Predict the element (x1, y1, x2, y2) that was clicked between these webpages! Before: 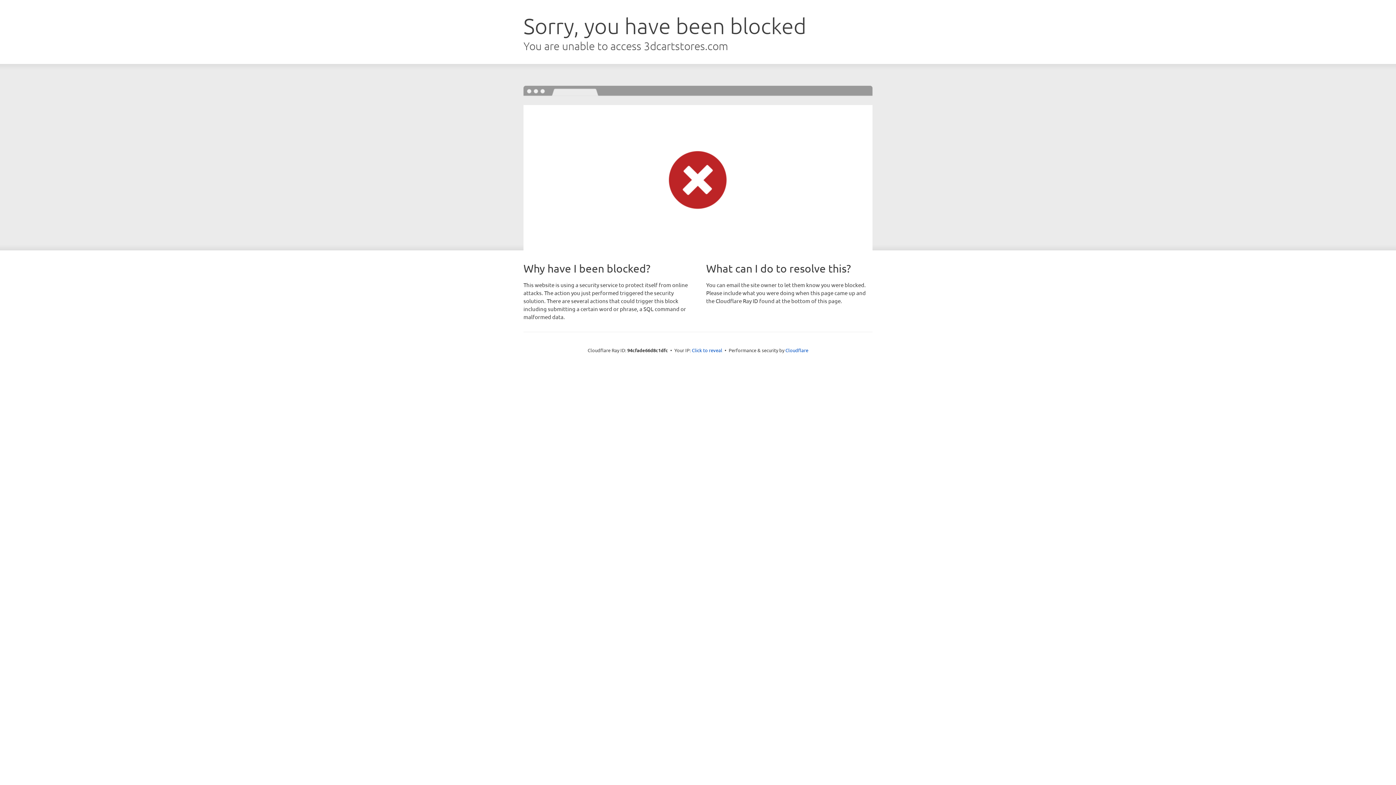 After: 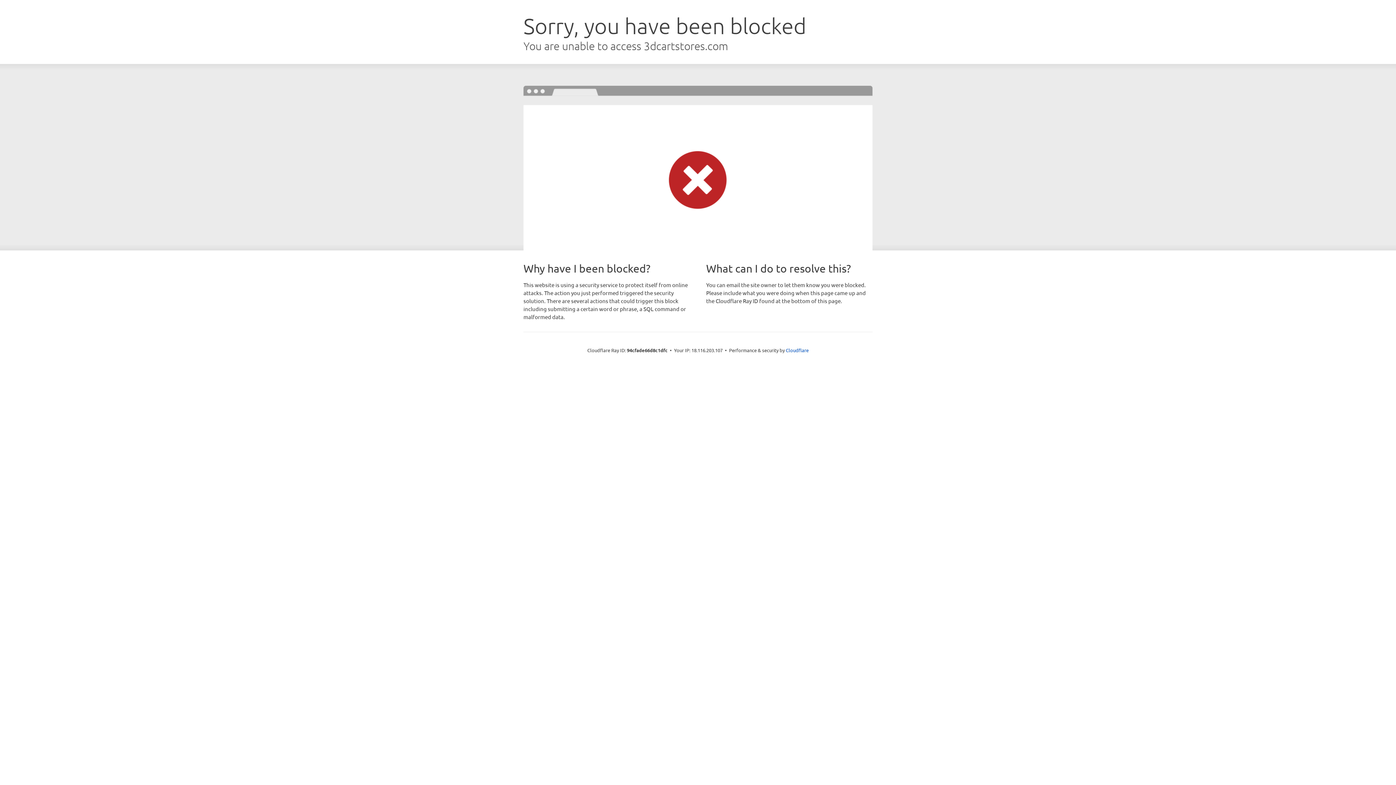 Action: label: Click to reveal bbox: (692, 346, 722, 353)